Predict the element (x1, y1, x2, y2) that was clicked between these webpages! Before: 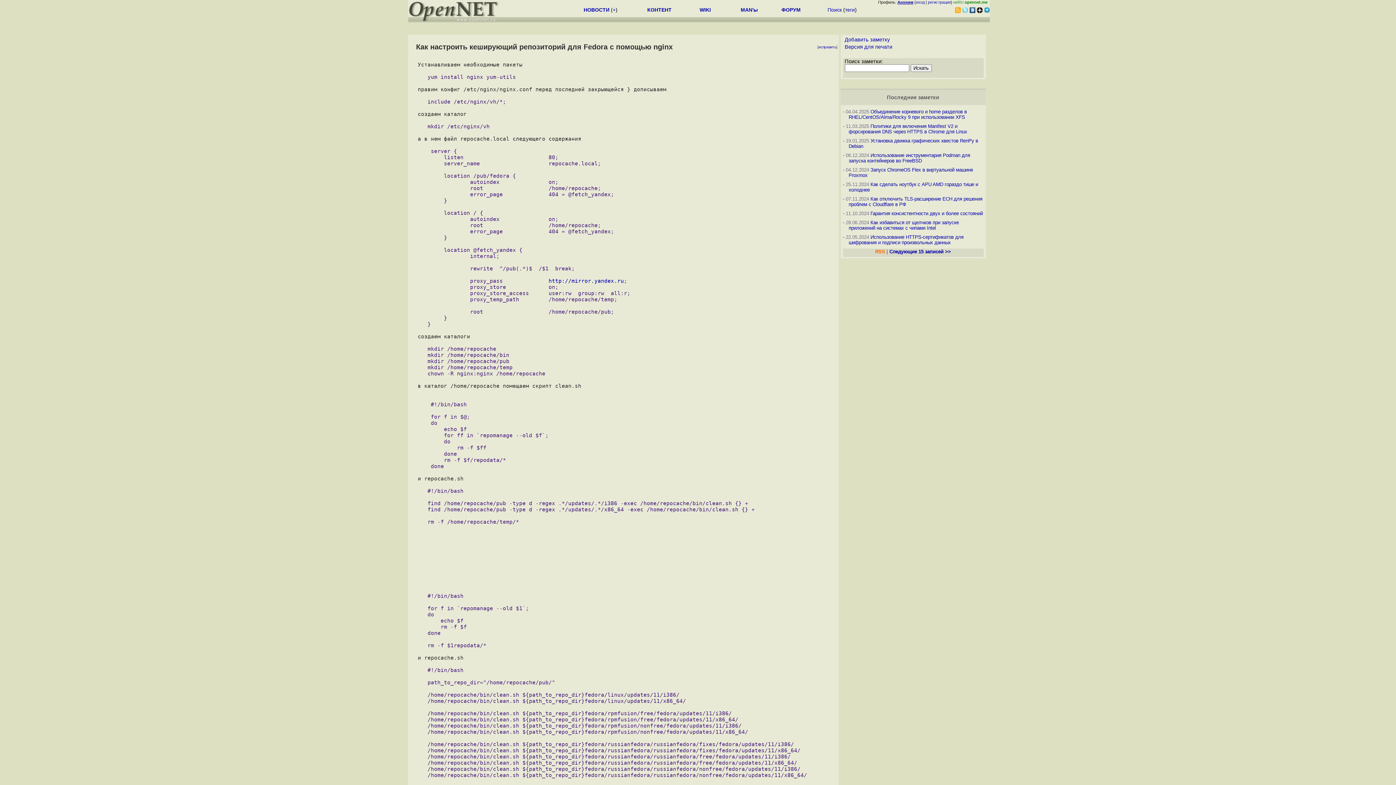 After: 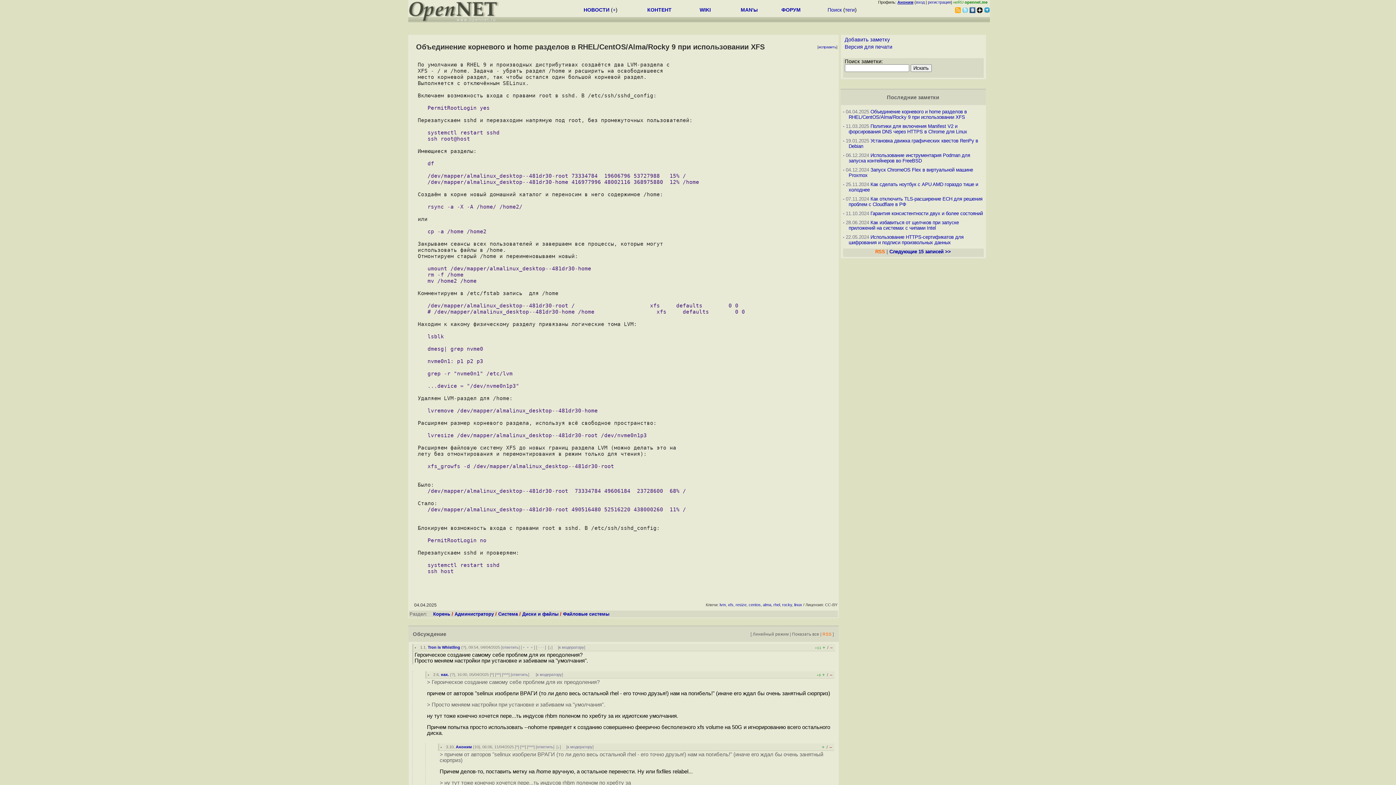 Action: bbox: (848, 109, 967, 120) label: Объединение корневого и home разделов в RHEL/CentOS/Alma/Rocky 9 при использовании XFS